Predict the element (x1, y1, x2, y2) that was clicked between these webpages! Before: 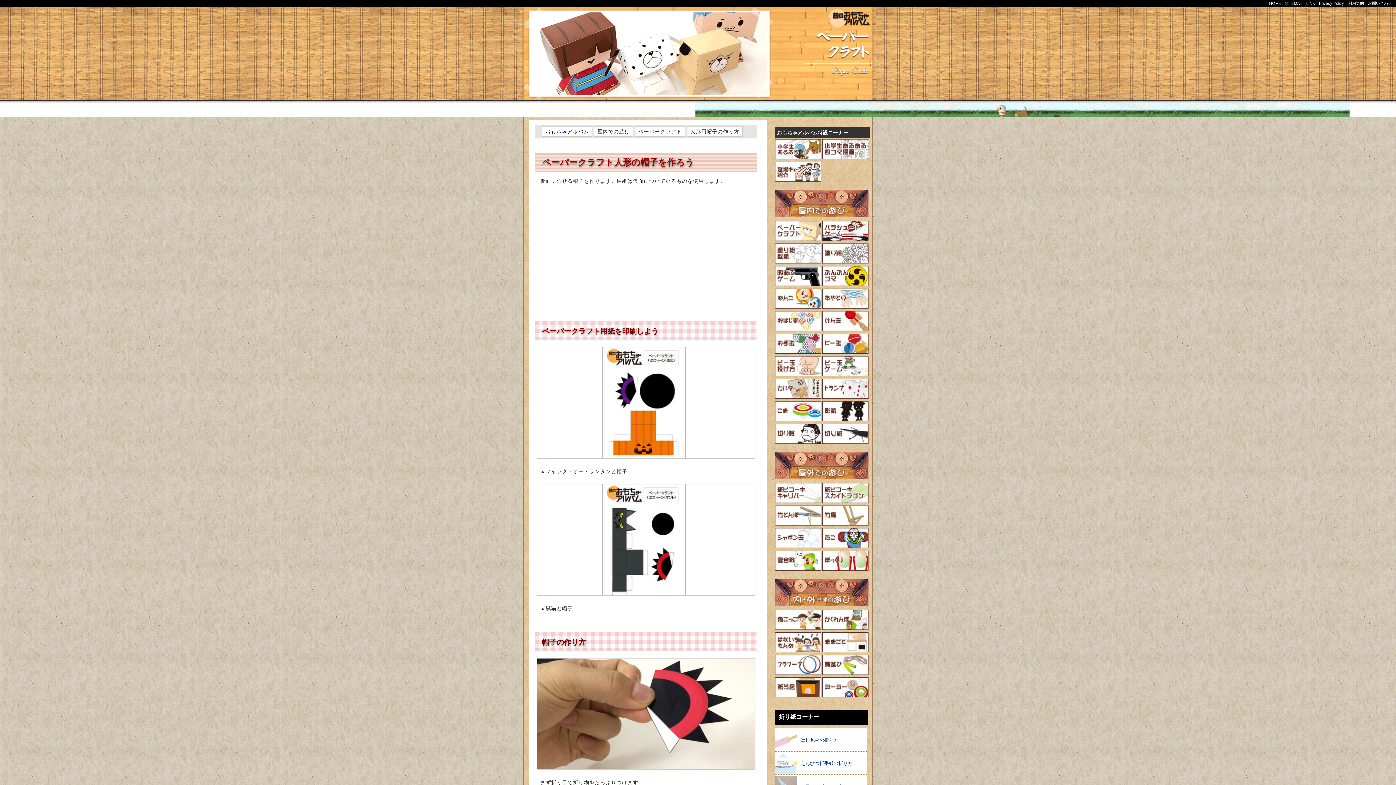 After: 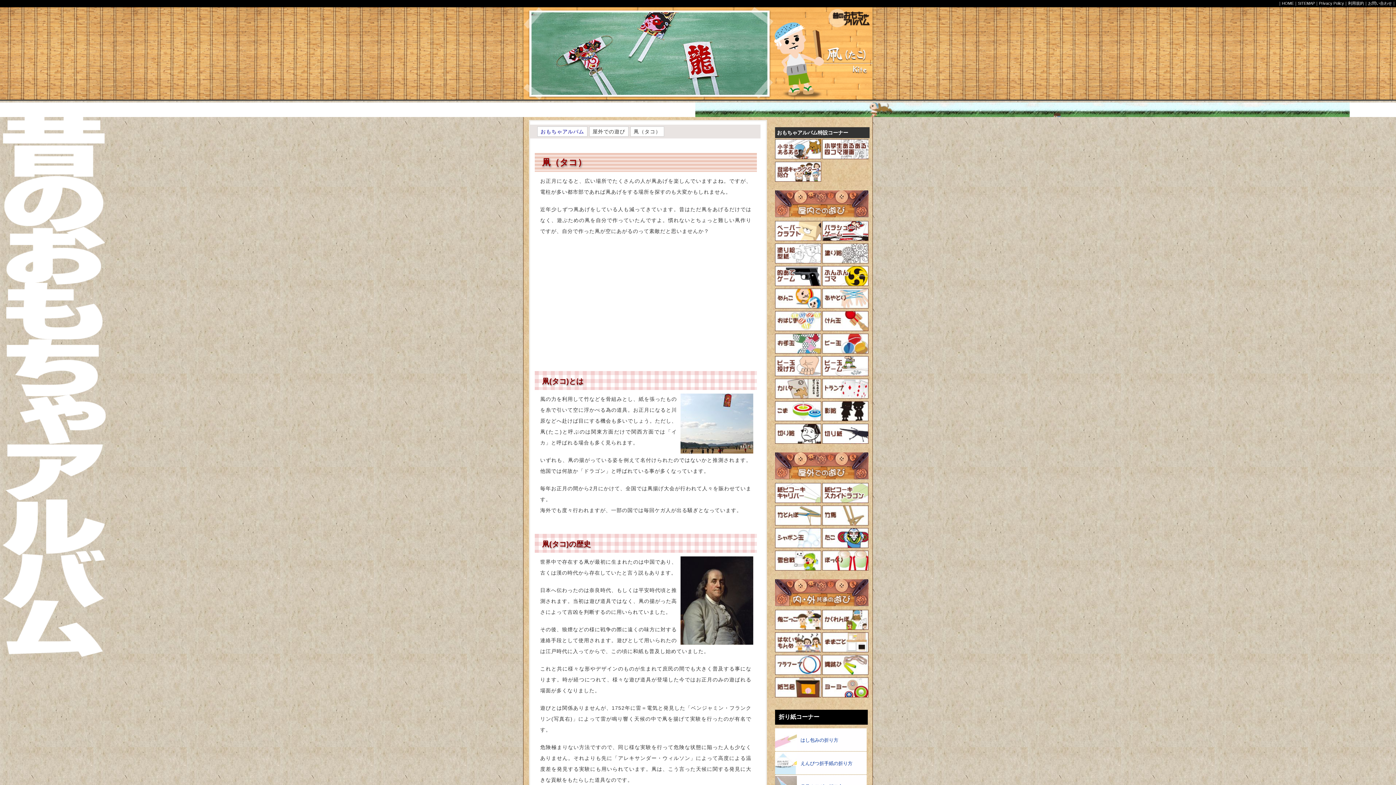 Action: bbox: (822, 543, 868, 549)